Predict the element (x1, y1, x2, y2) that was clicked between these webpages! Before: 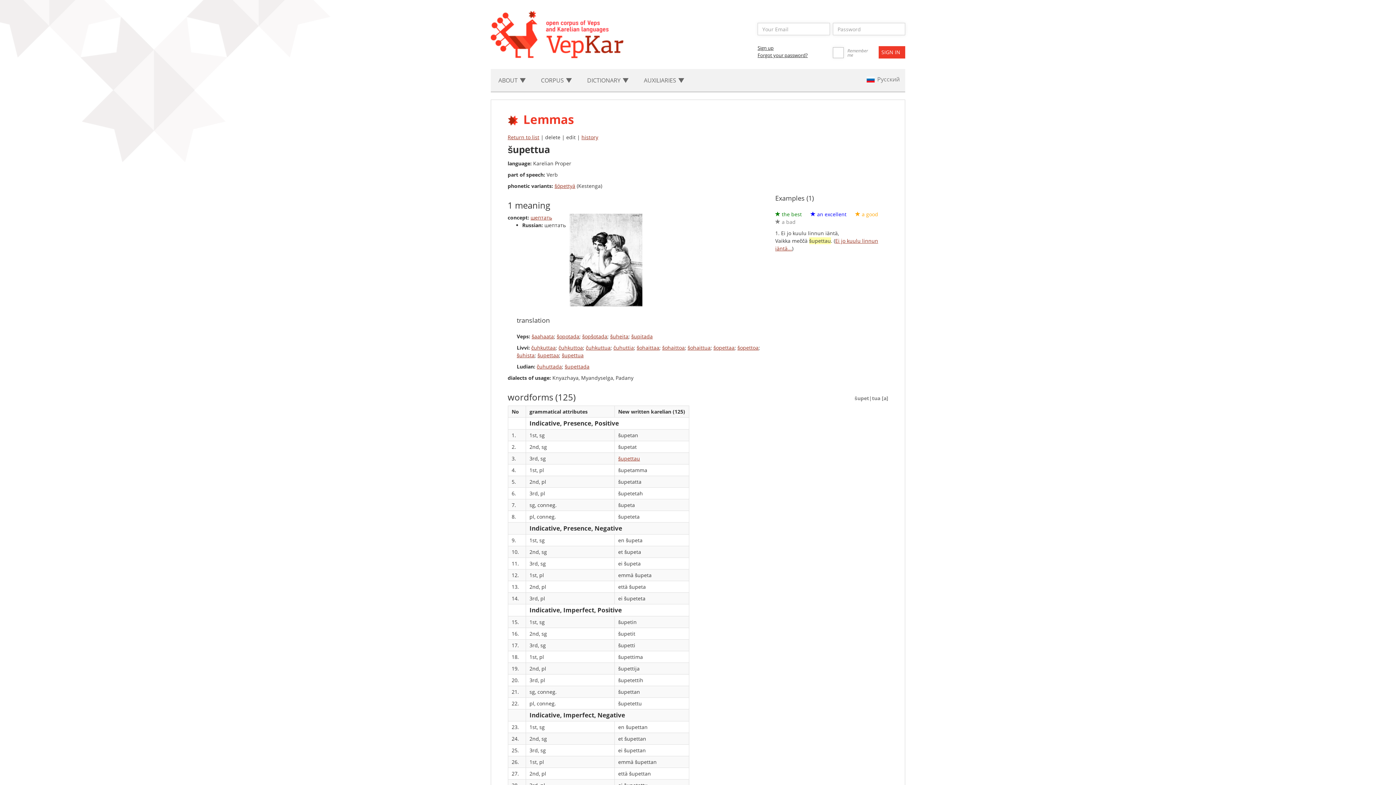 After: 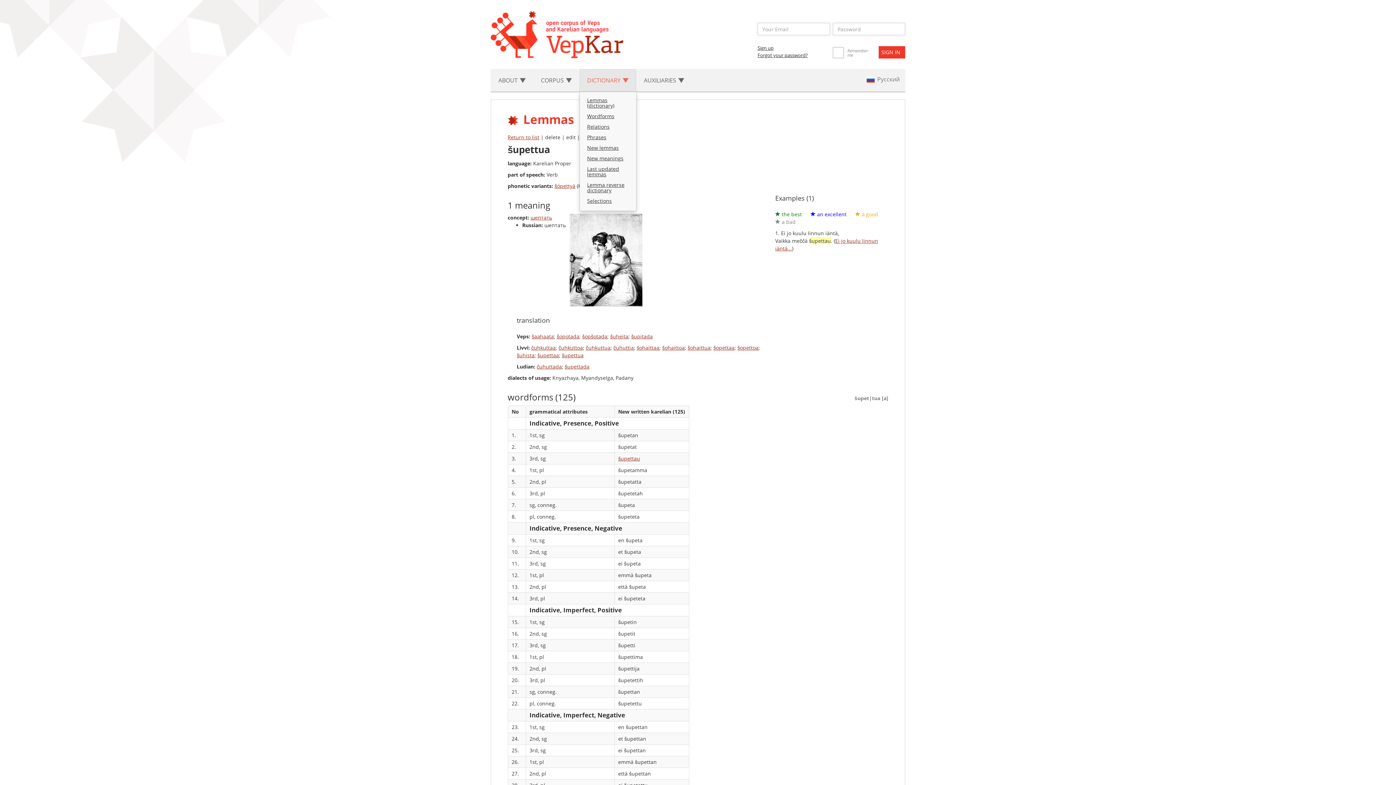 Action: bbox: (579, 69, 636, 91) label: DICTIONARY 